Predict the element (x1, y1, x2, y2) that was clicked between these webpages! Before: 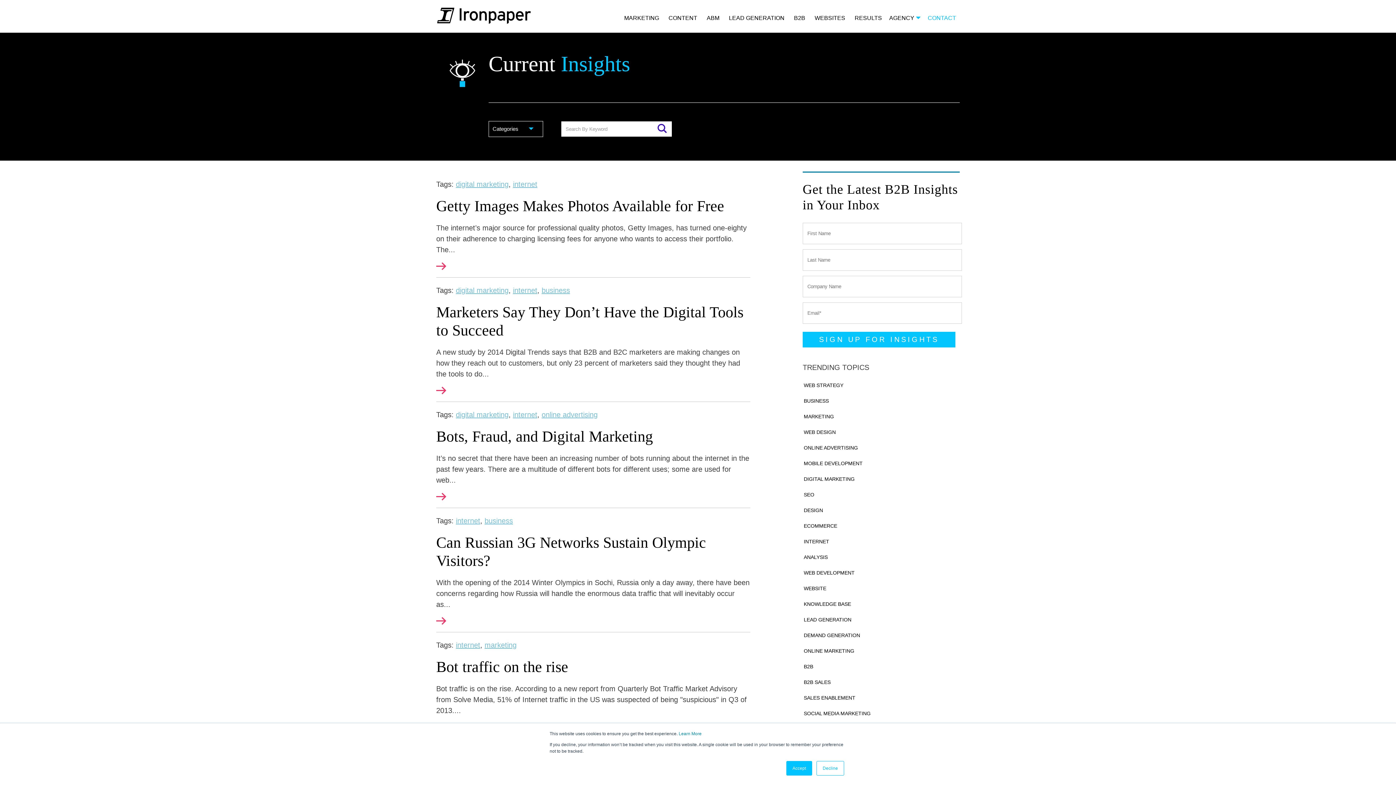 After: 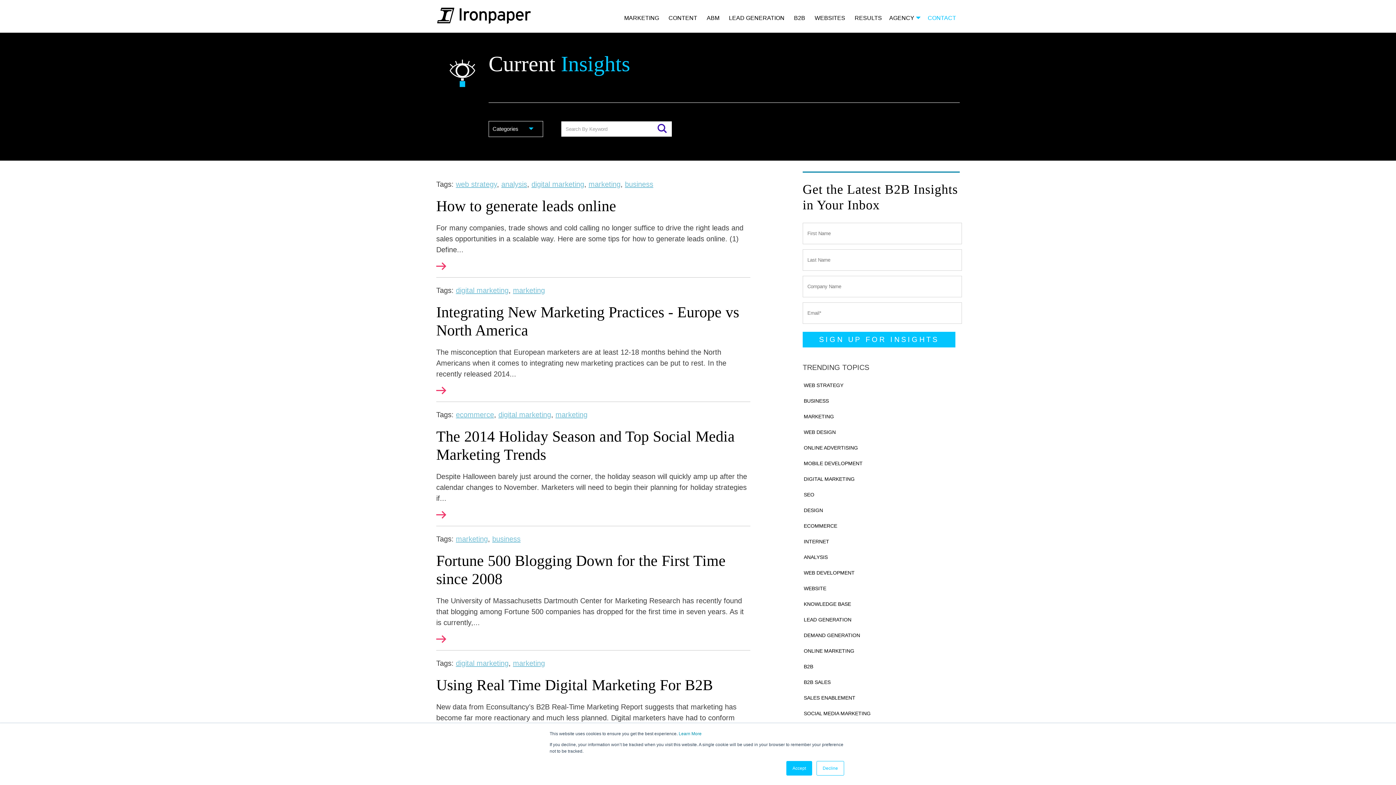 Action: bbox: (804, 413, 834, 419) label: MARKETING